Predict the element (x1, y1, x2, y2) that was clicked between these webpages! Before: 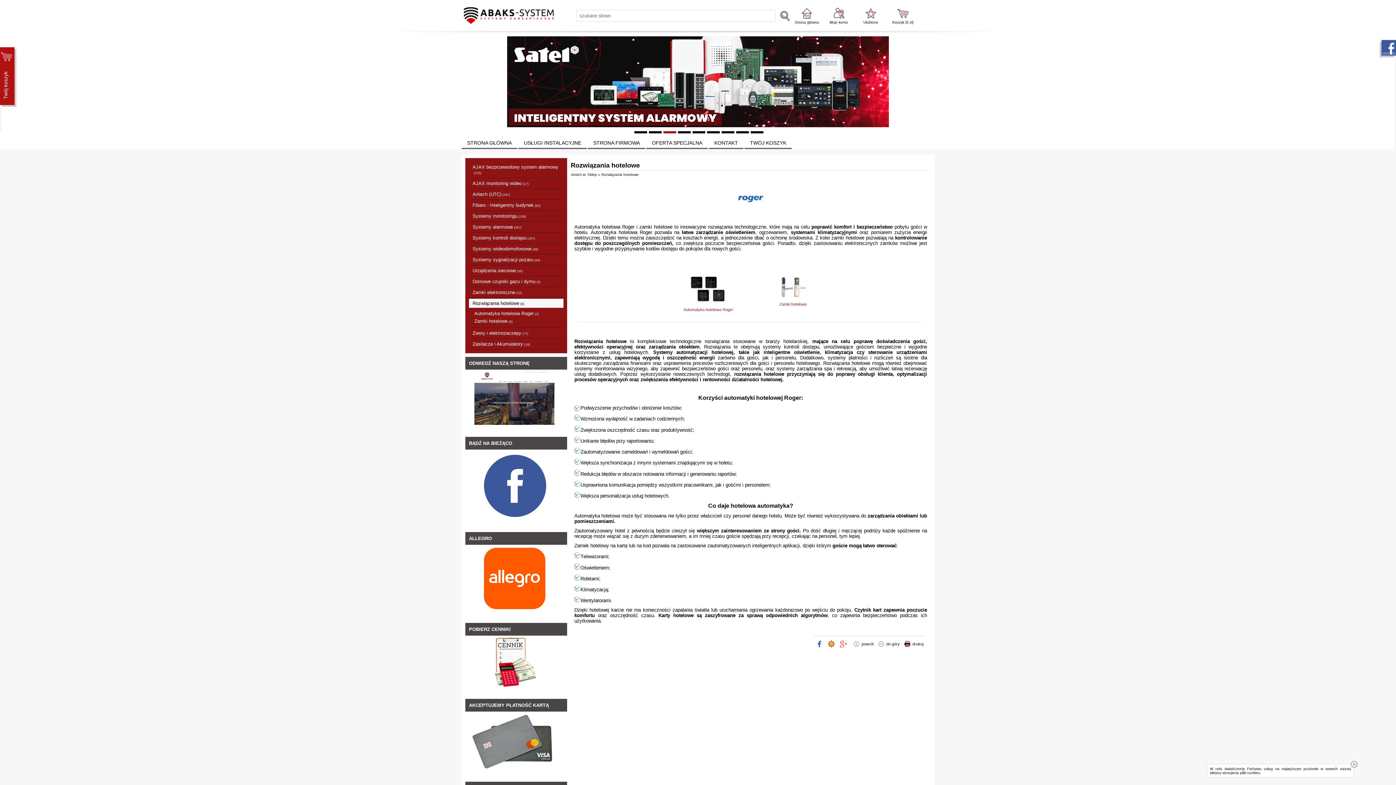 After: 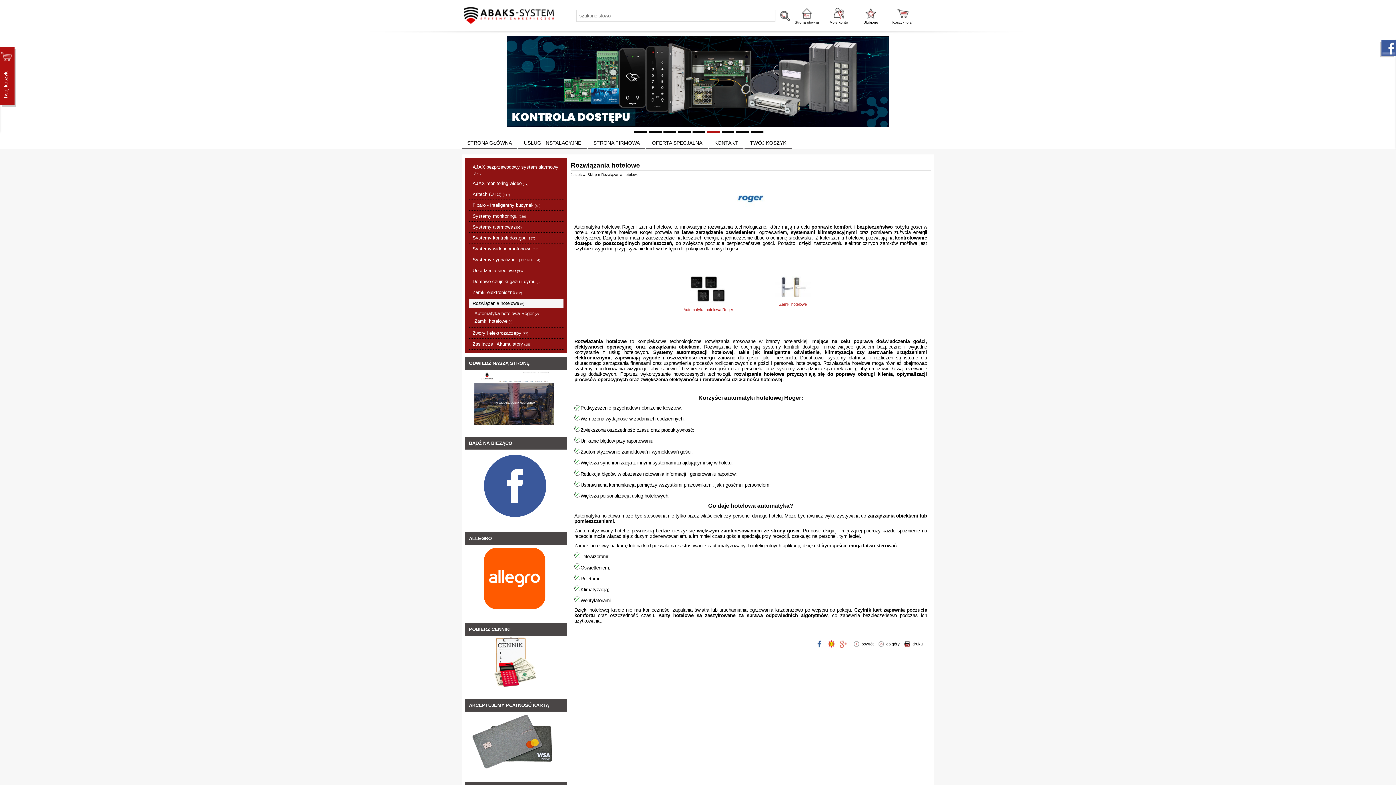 Action: bbox: (1350, 760, 1358, 769)